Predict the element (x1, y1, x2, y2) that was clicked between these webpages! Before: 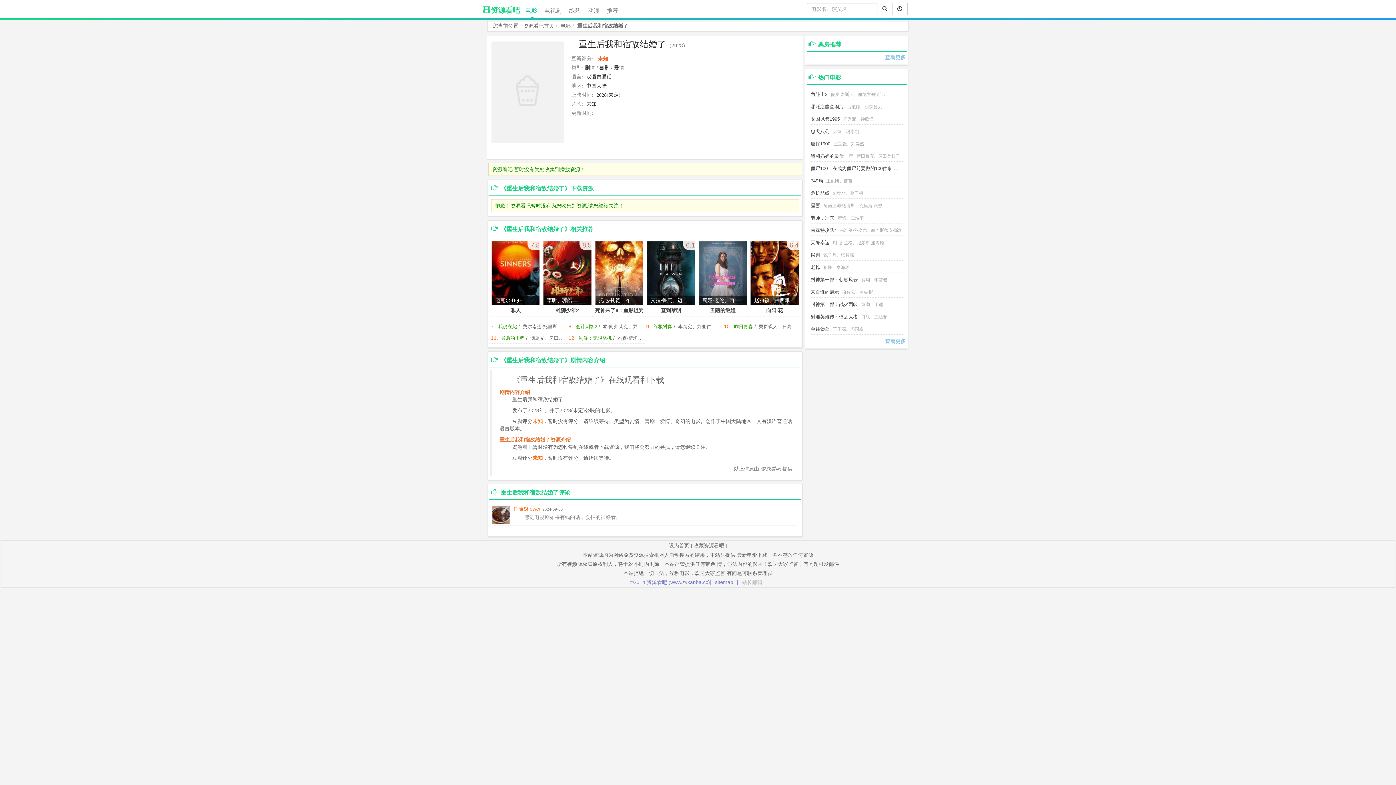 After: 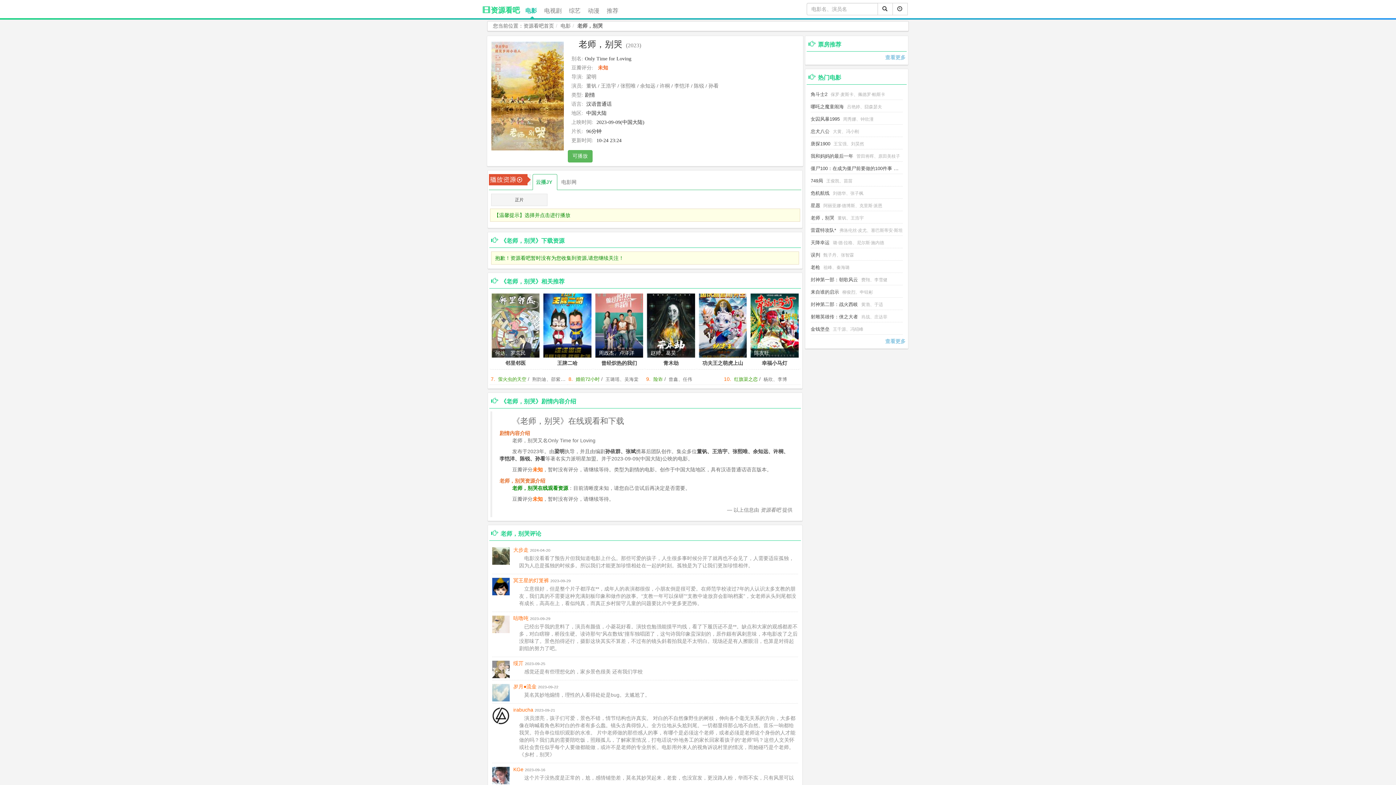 Action: bbox: (810, 215, 834, 220) label: 老师，别哭